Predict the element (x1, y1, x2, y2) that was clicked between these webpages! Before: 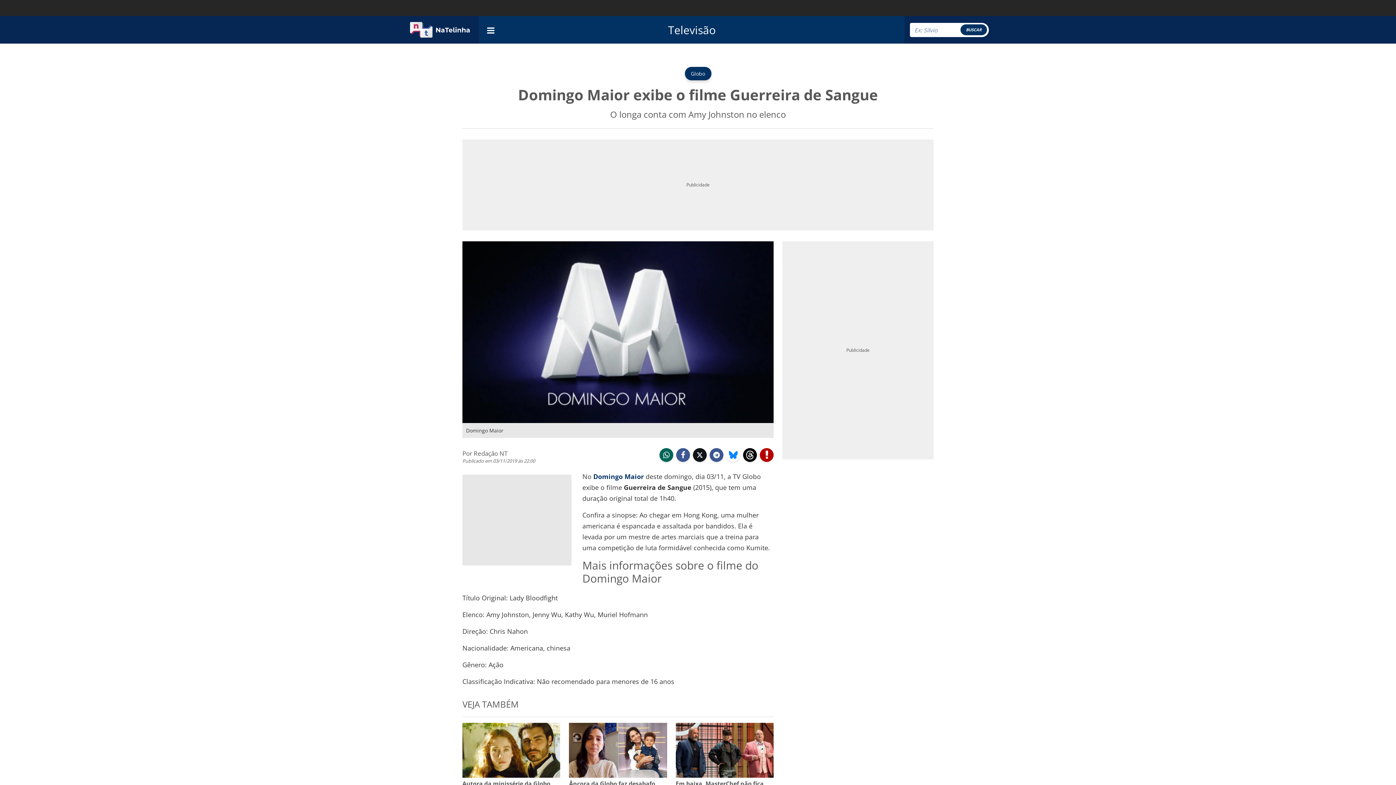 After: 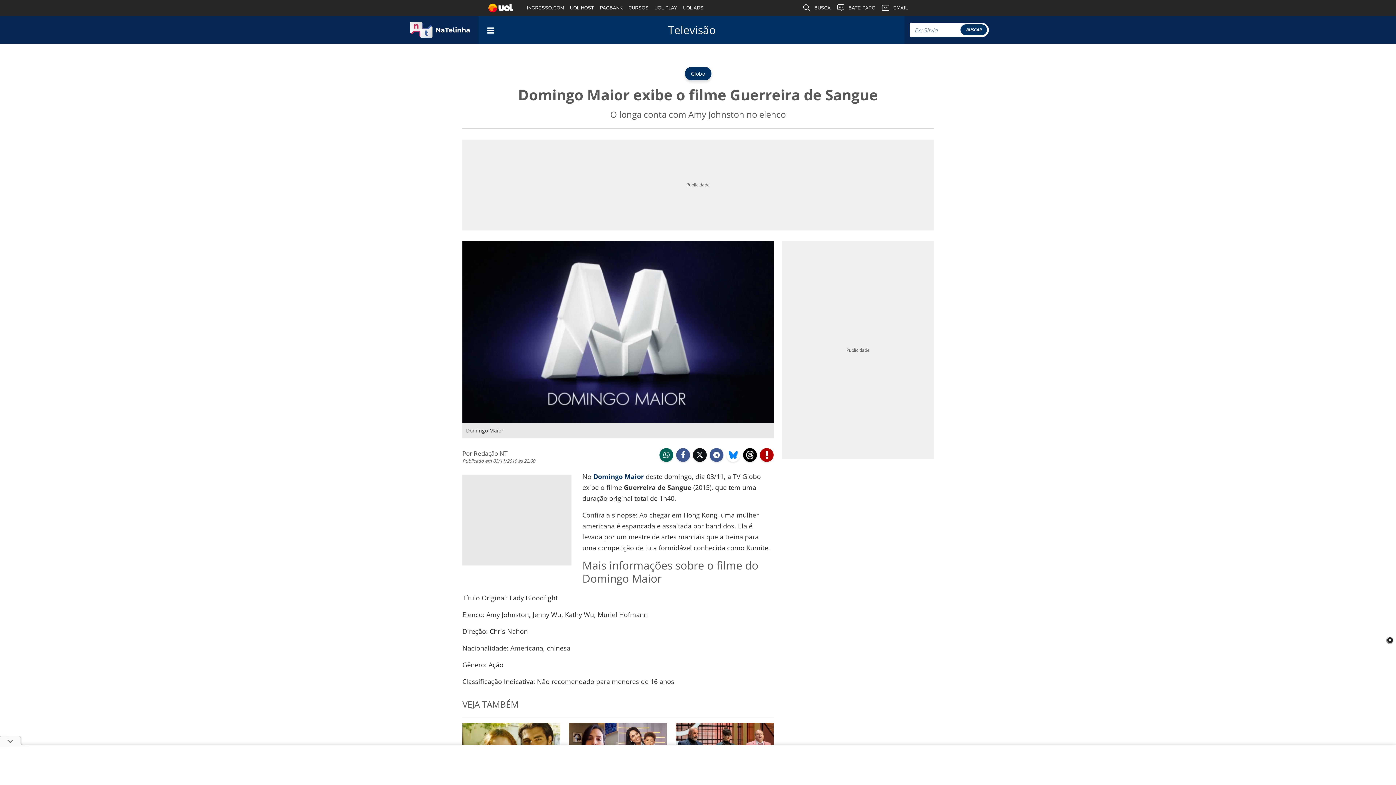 Action: label:  twitter bbox: (693, 448, 706, 462)